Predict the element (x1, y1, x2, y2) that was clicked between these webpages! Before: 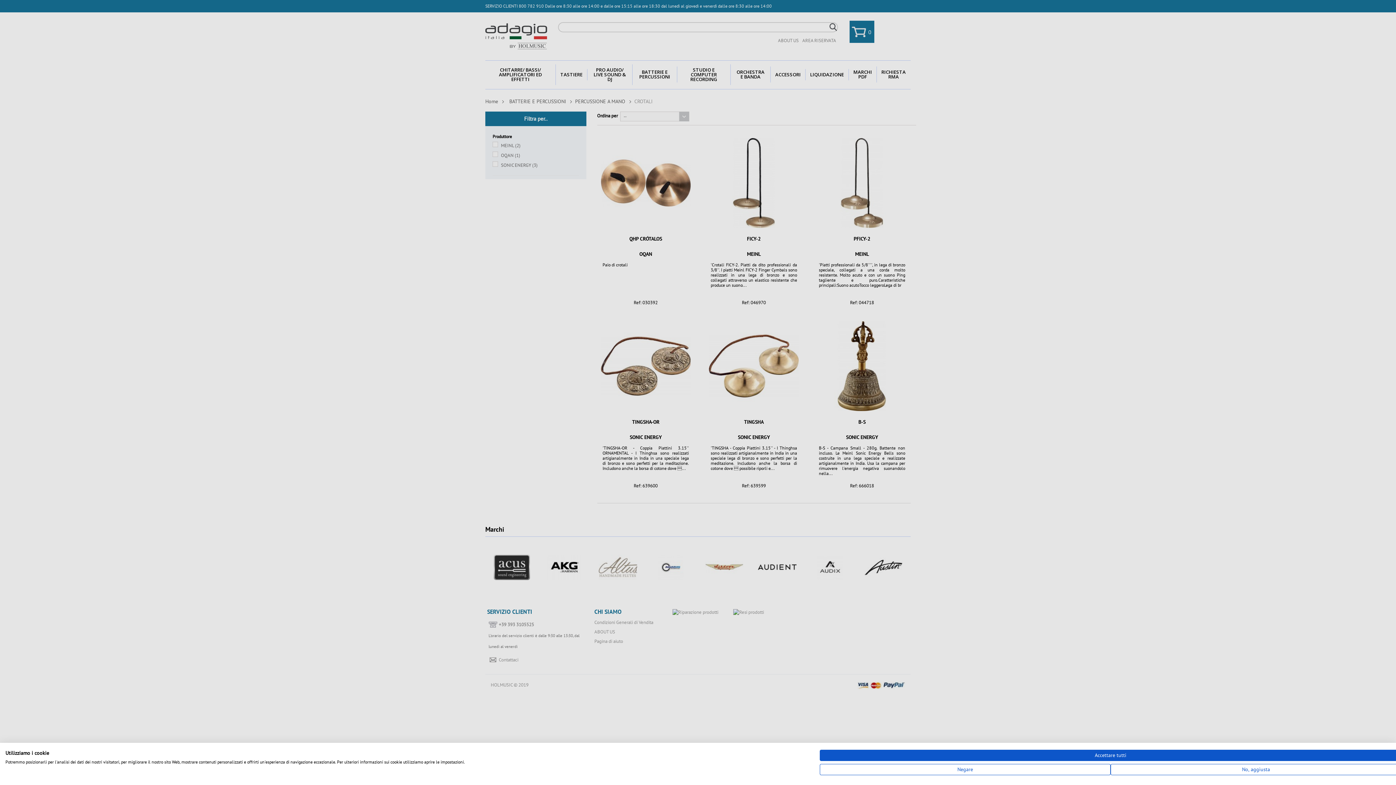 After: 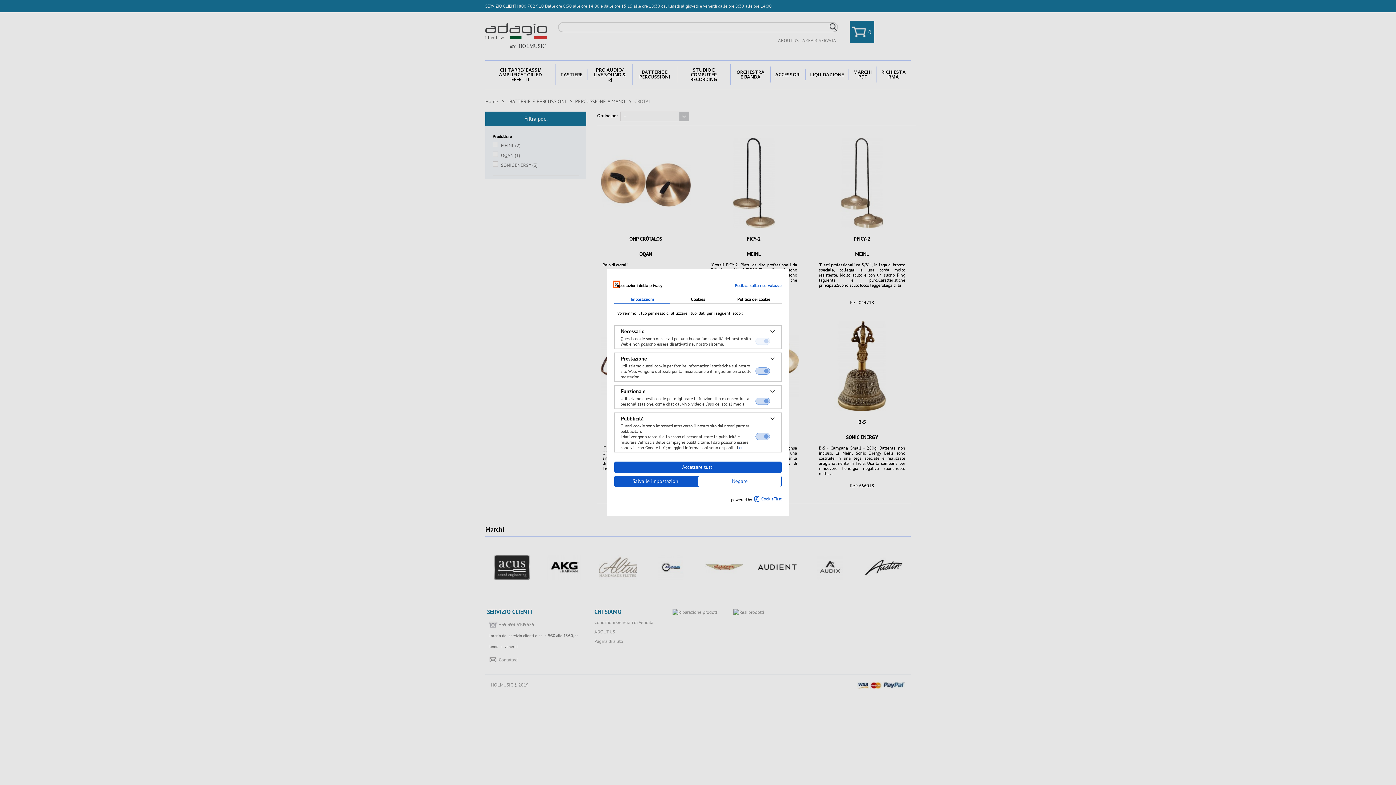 Action: label: Regolare le preferenze di cookie  bbox: (1110, 764, 1401, 775)